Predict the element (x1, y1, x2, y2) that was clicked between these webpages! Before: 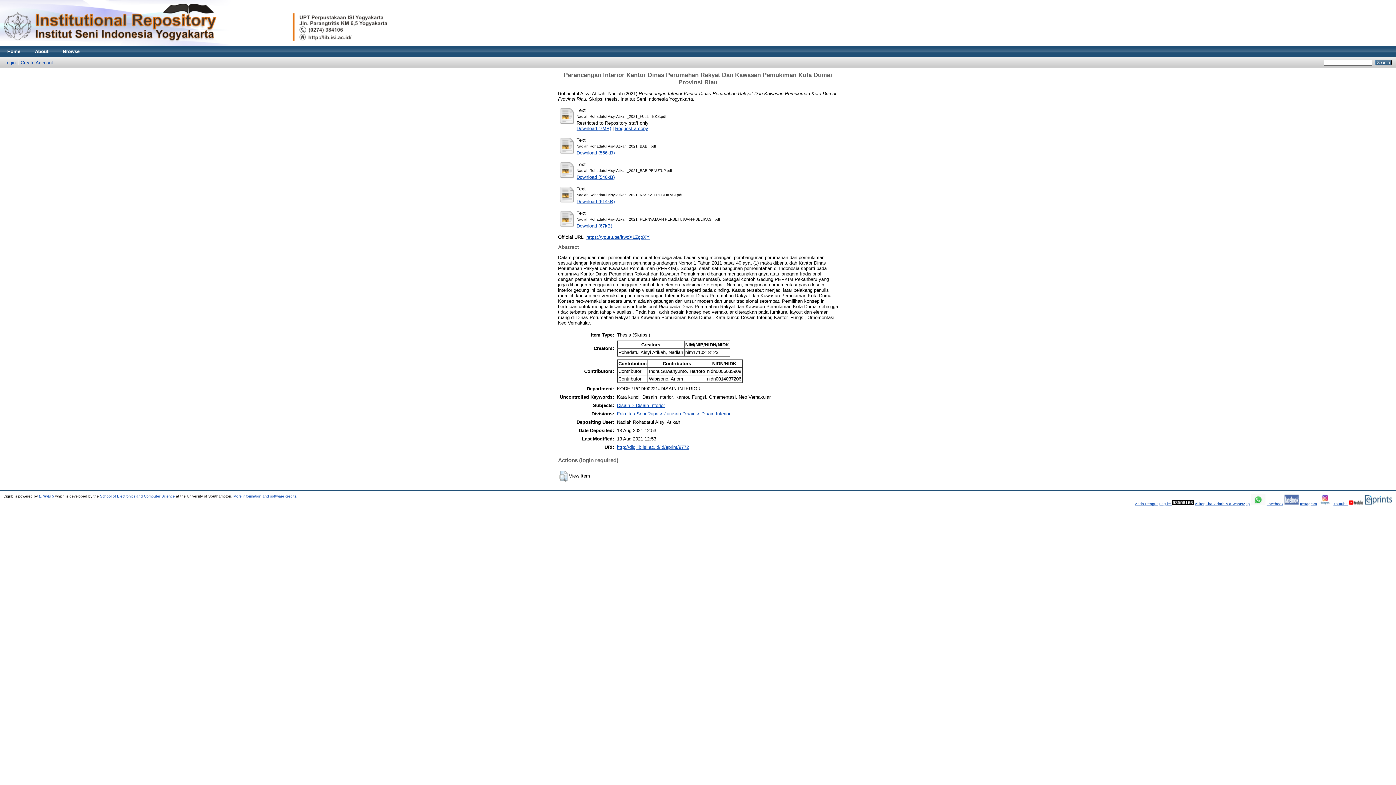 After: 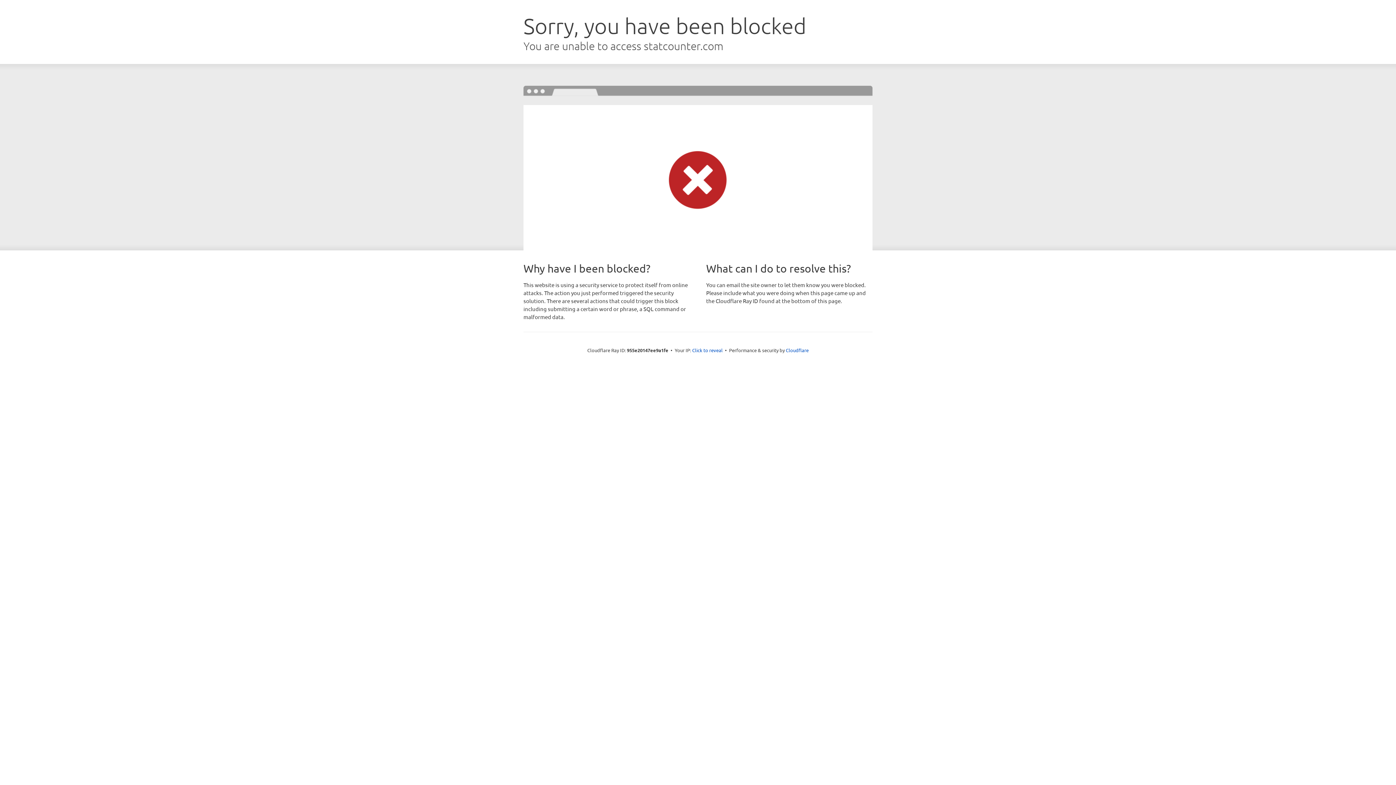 Action: label: Anda Pengunjung ke  bbox: (1135, 502, 1172, 506)